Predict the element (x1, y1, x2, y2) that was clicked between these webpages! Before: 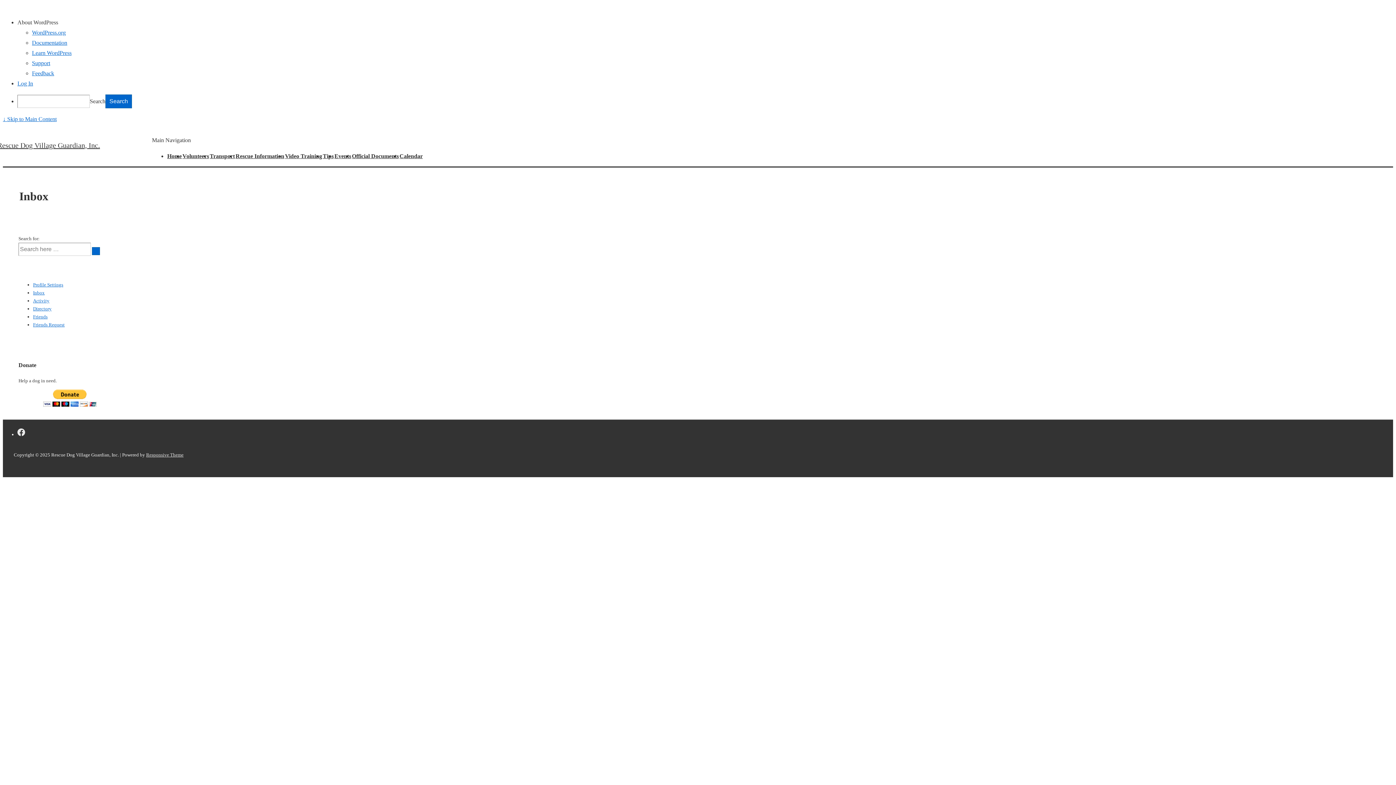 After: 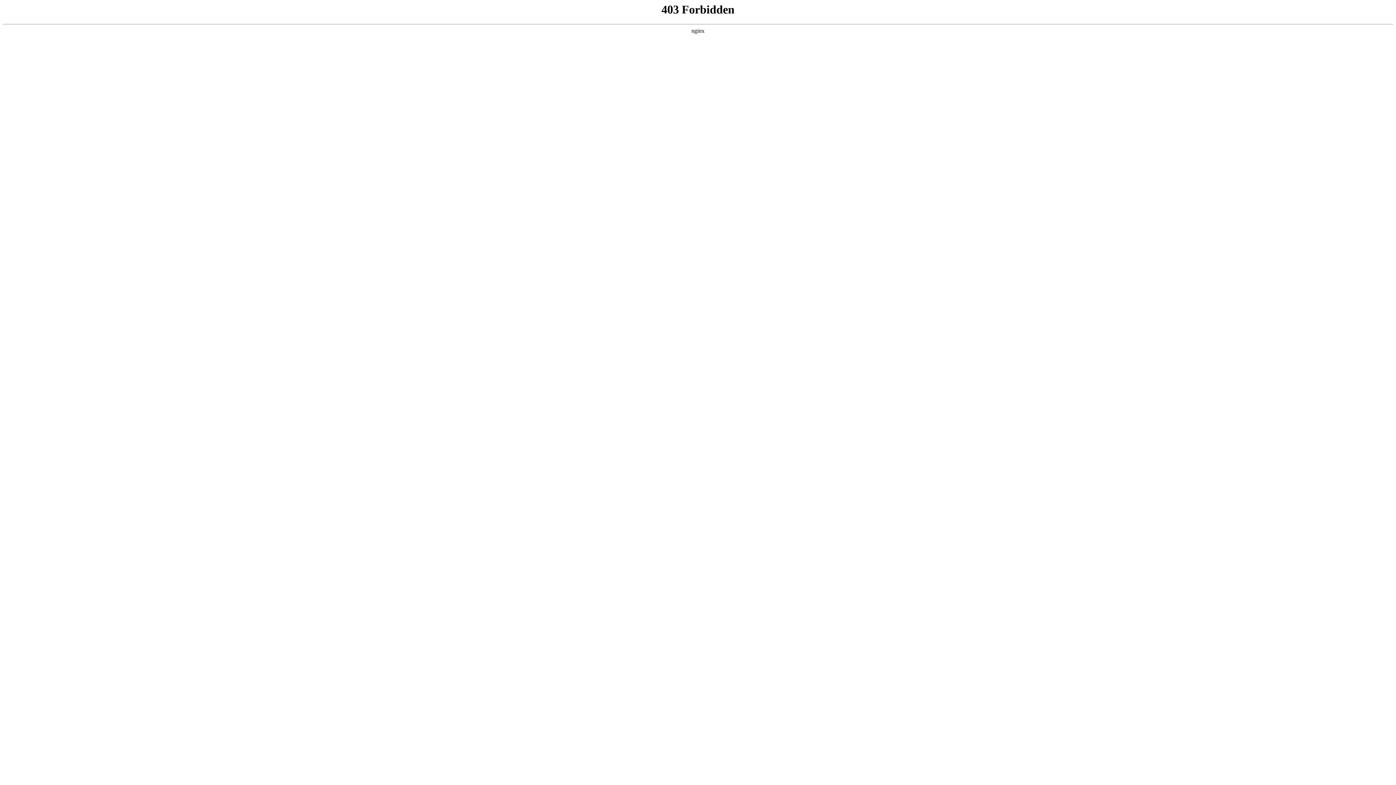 Action: bbox: (32, 60, 50, 66) label: Support